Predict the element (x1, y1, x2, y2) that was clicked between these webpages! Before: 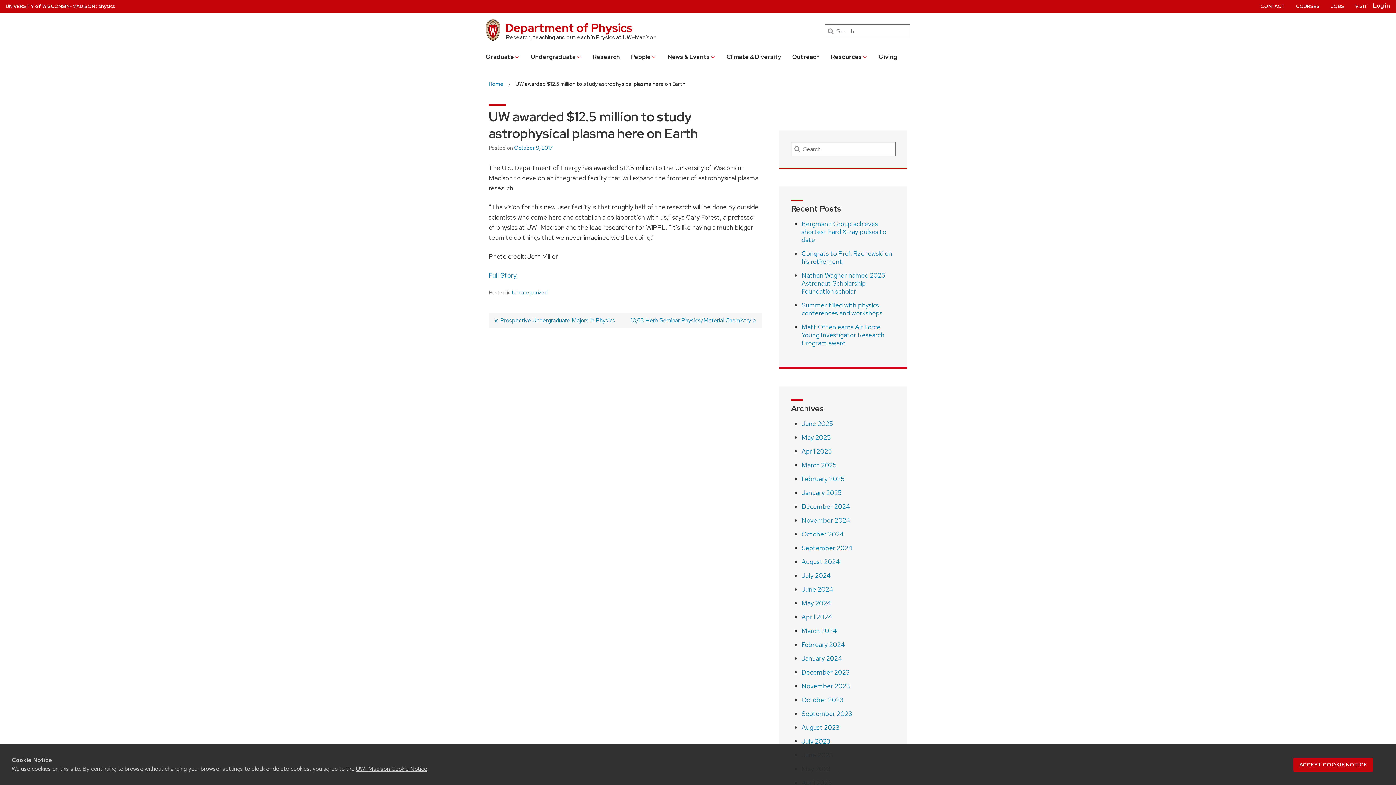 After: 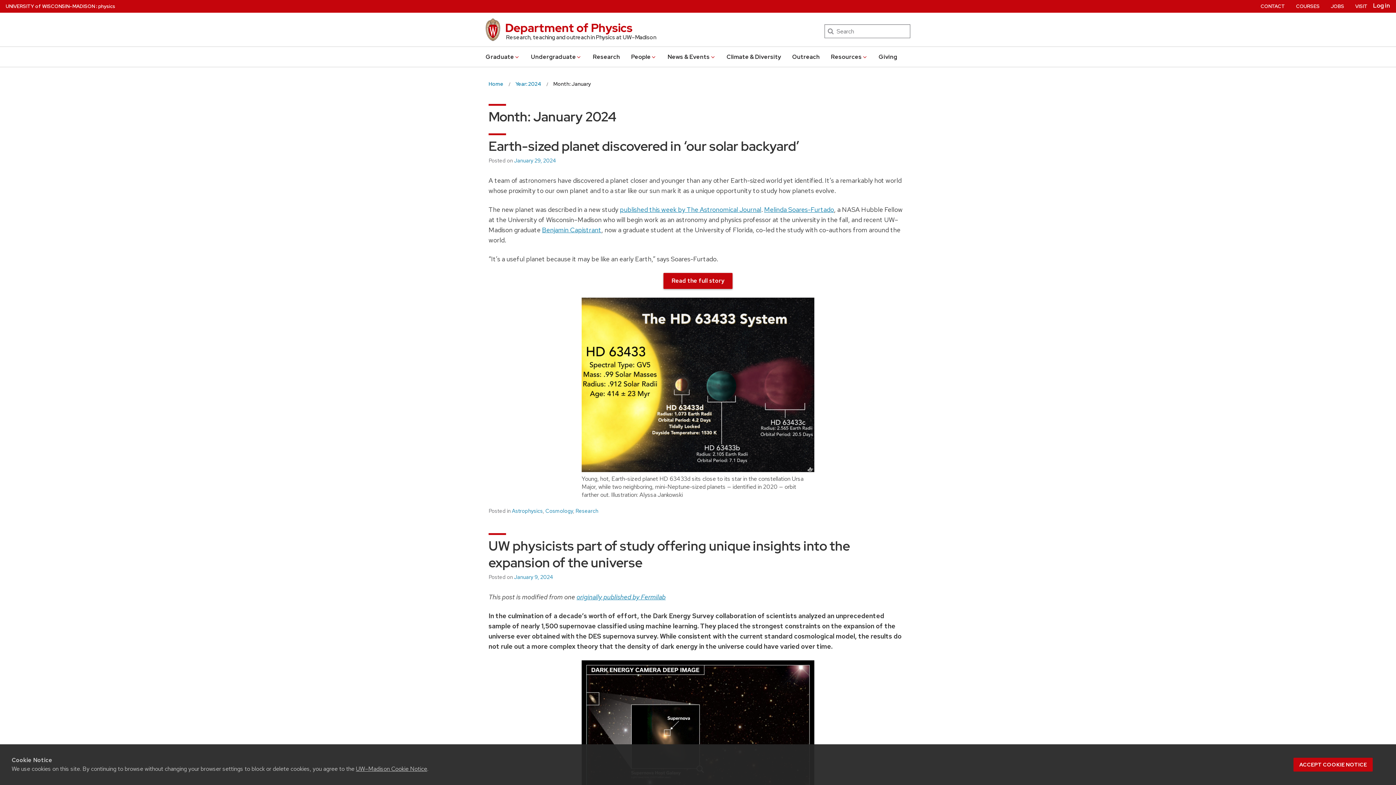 Action: label: January 2024 bbox: (801, 654, 842, 663)